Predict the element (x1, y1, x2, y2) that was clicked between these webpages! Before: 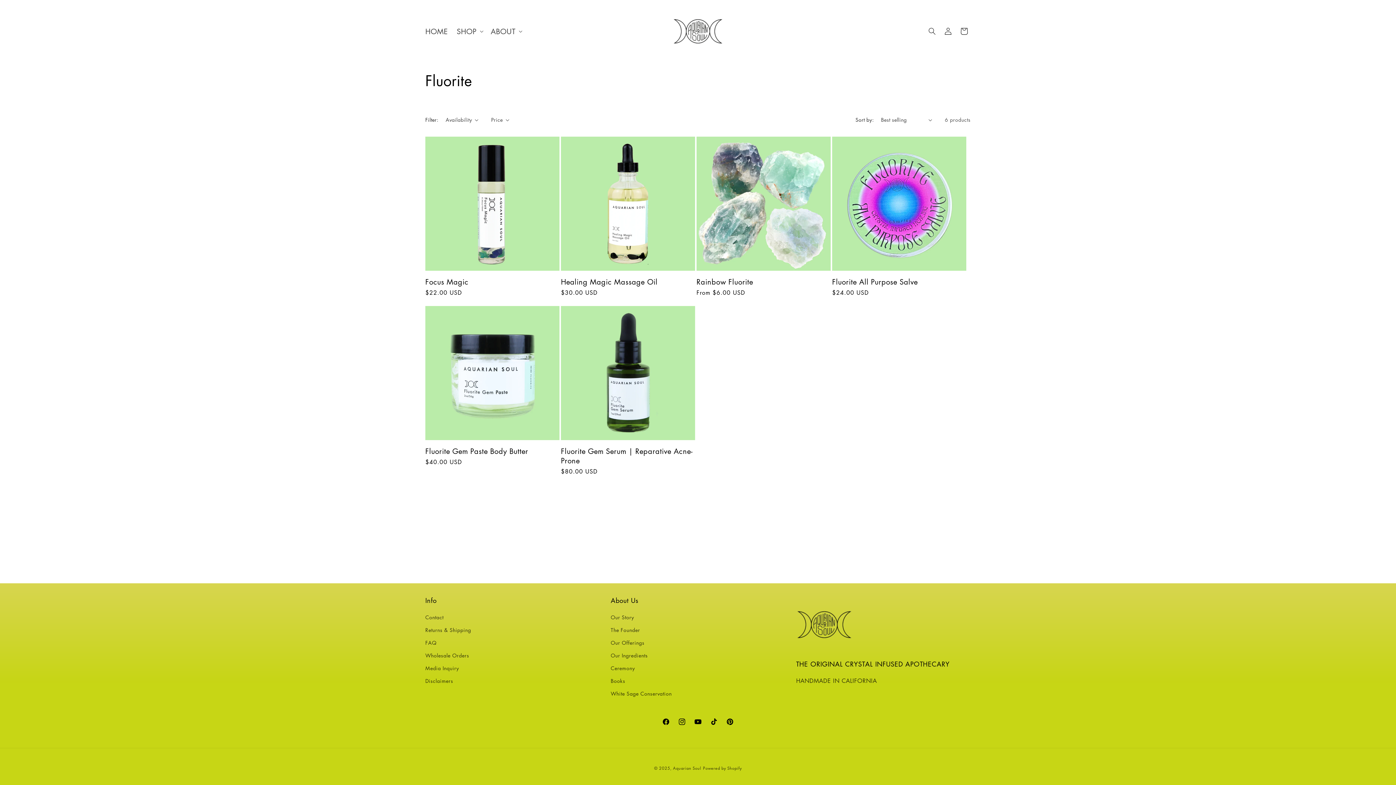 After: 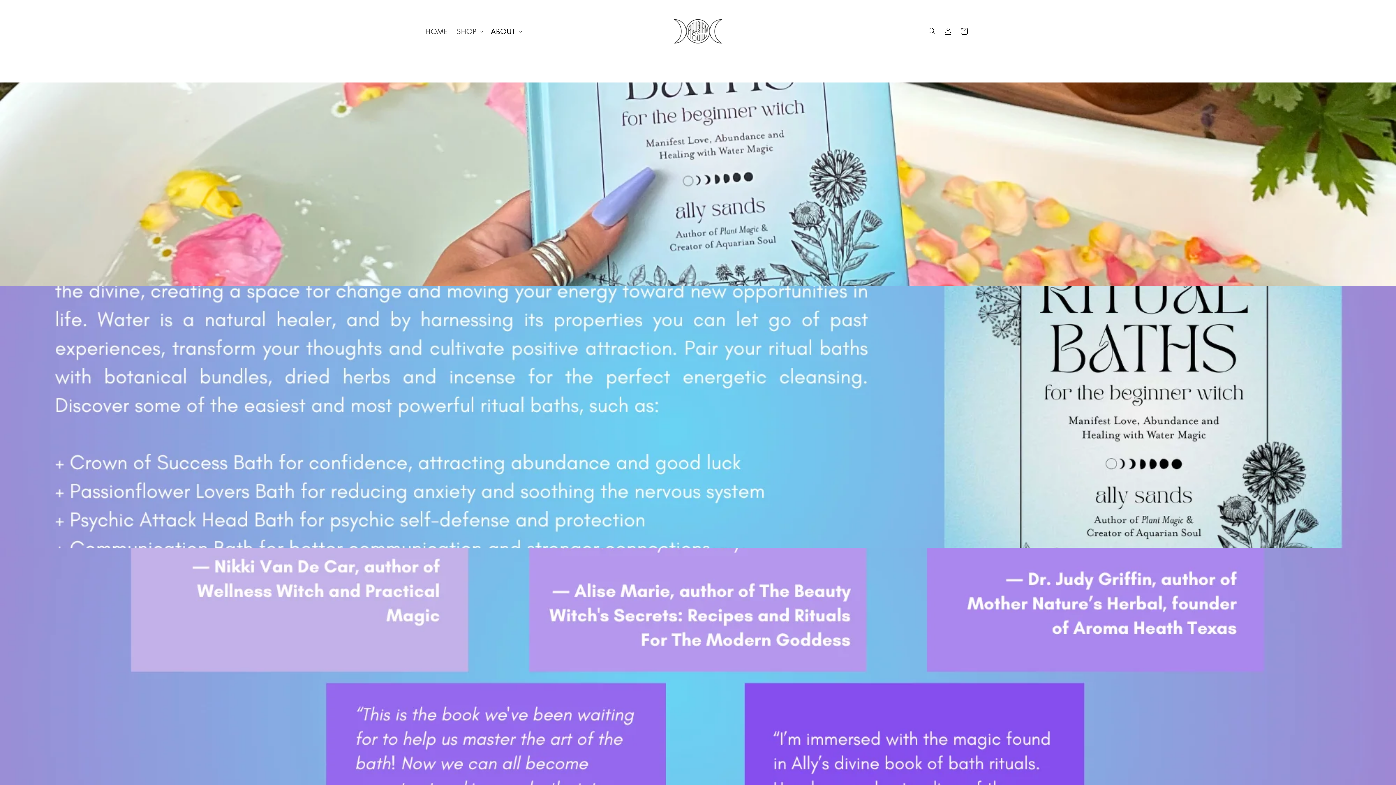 Action: label: Books bbox: (610, 674, 625, 687)